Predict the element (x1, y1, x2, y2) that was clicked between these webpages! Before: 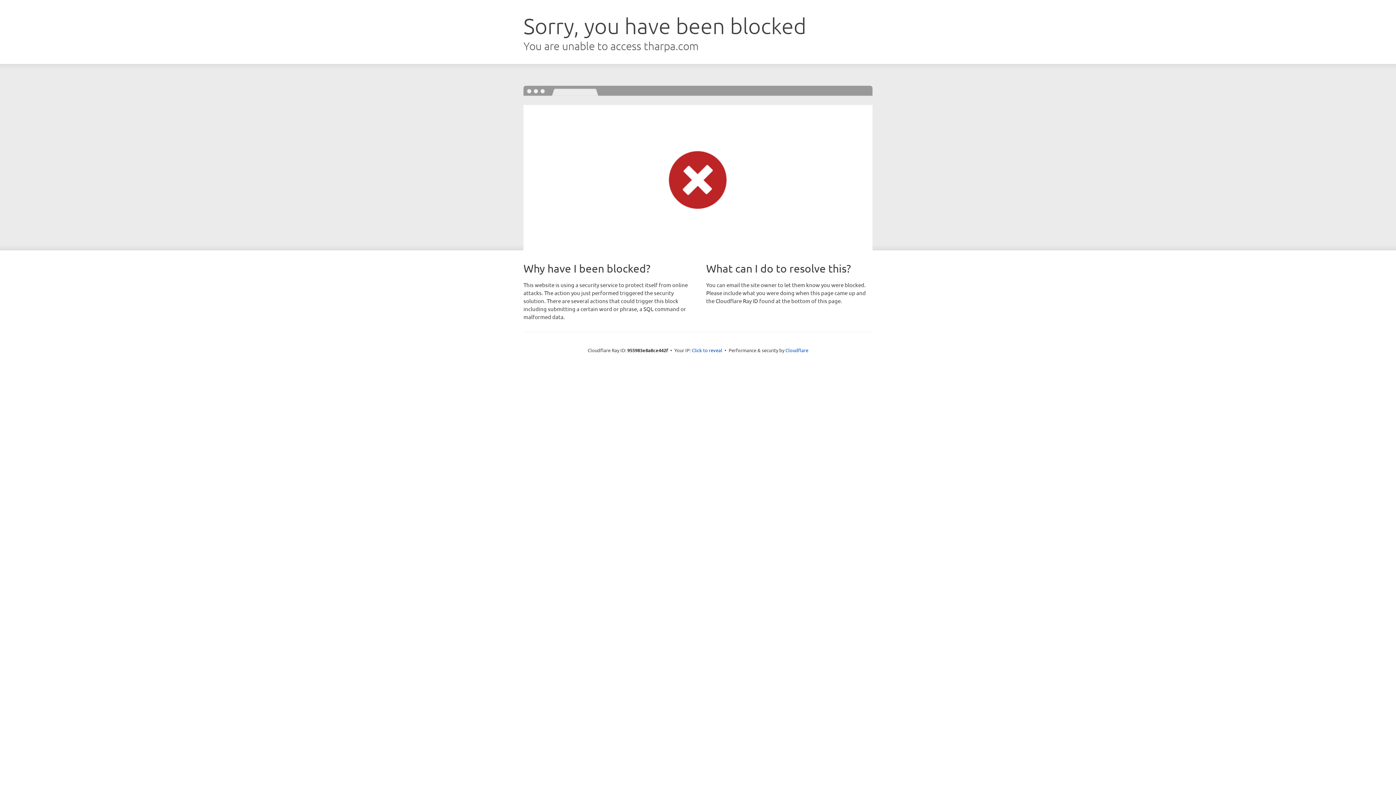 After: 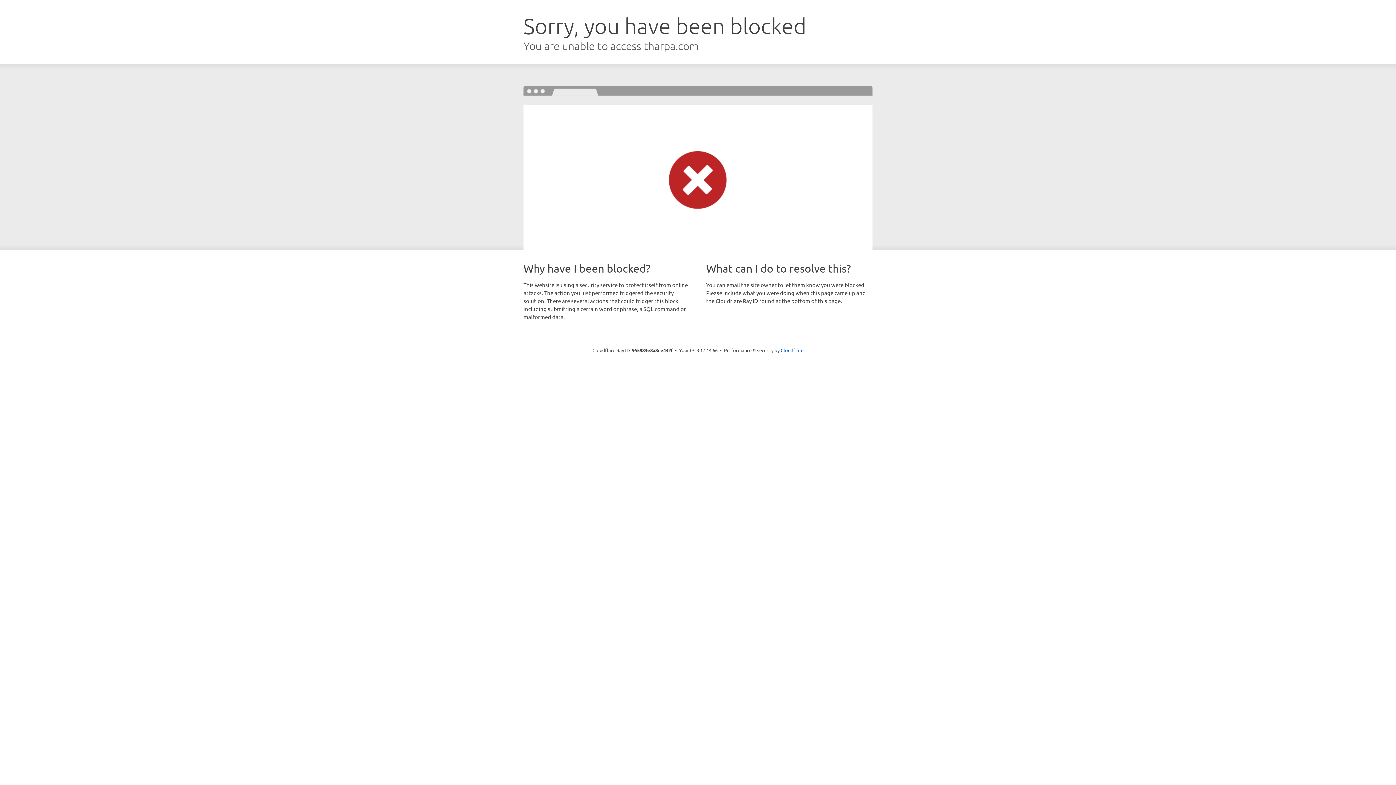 Action: bbox: (692, 346, 722, 353) label: Click to reveal